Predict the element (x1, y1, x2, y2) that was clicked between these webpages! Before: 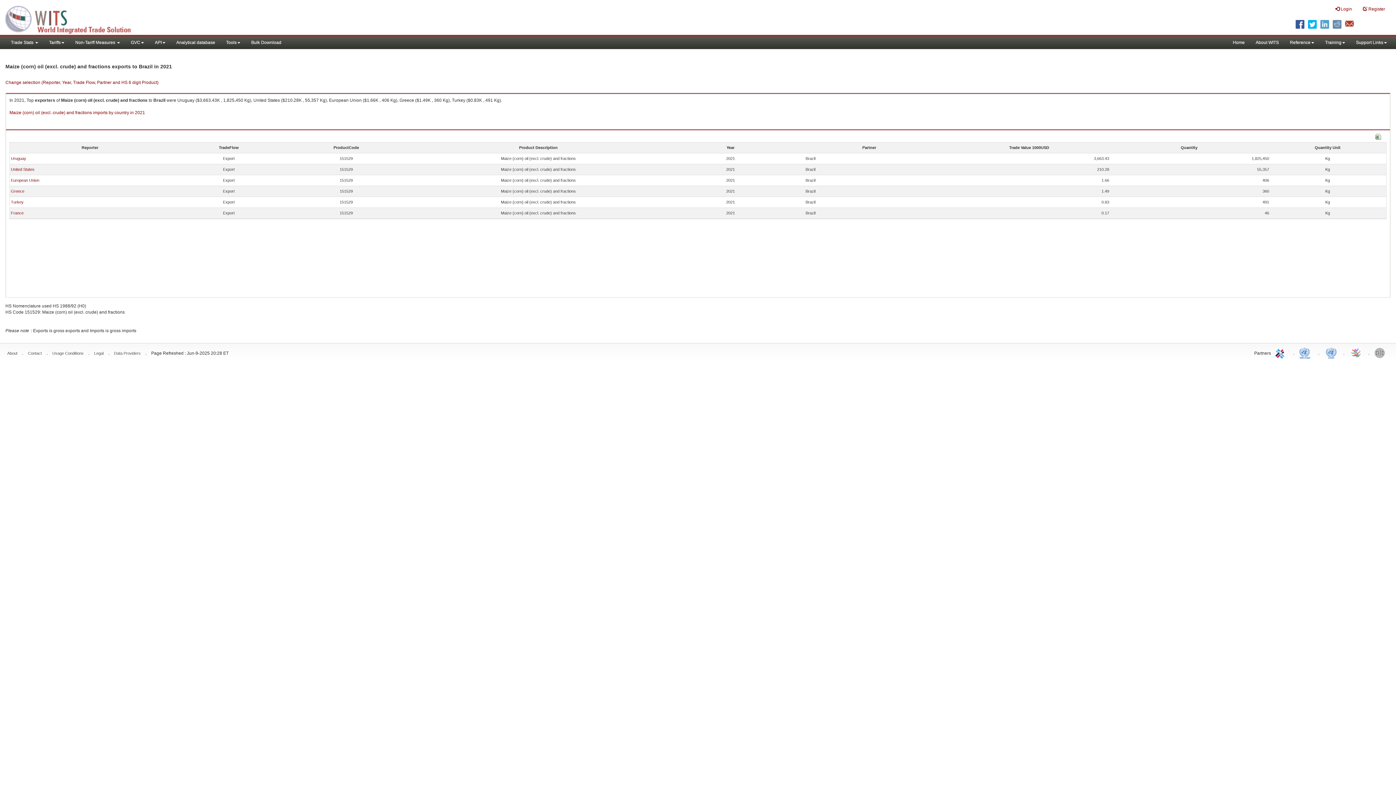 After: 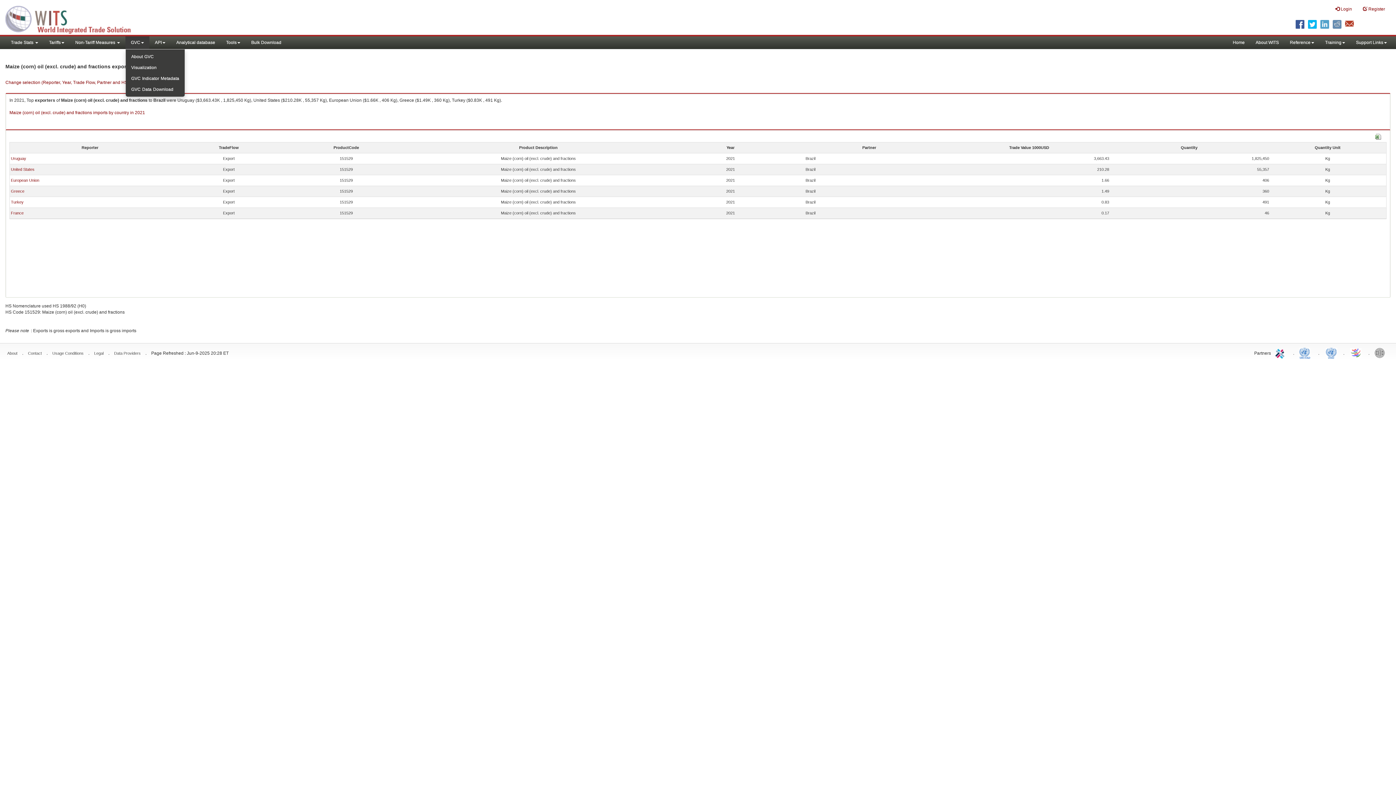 Action: label: GVC bbox: (125, 36, 149, 49)